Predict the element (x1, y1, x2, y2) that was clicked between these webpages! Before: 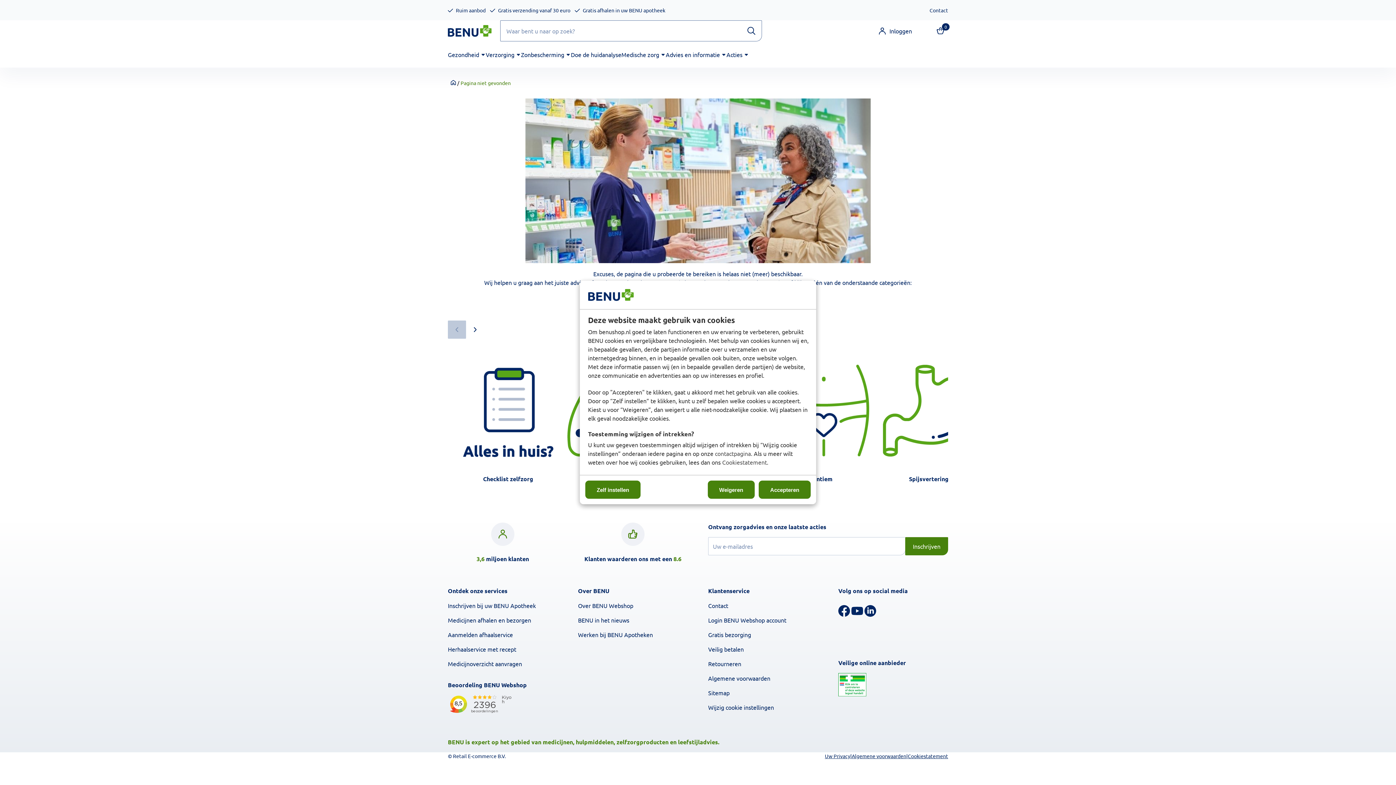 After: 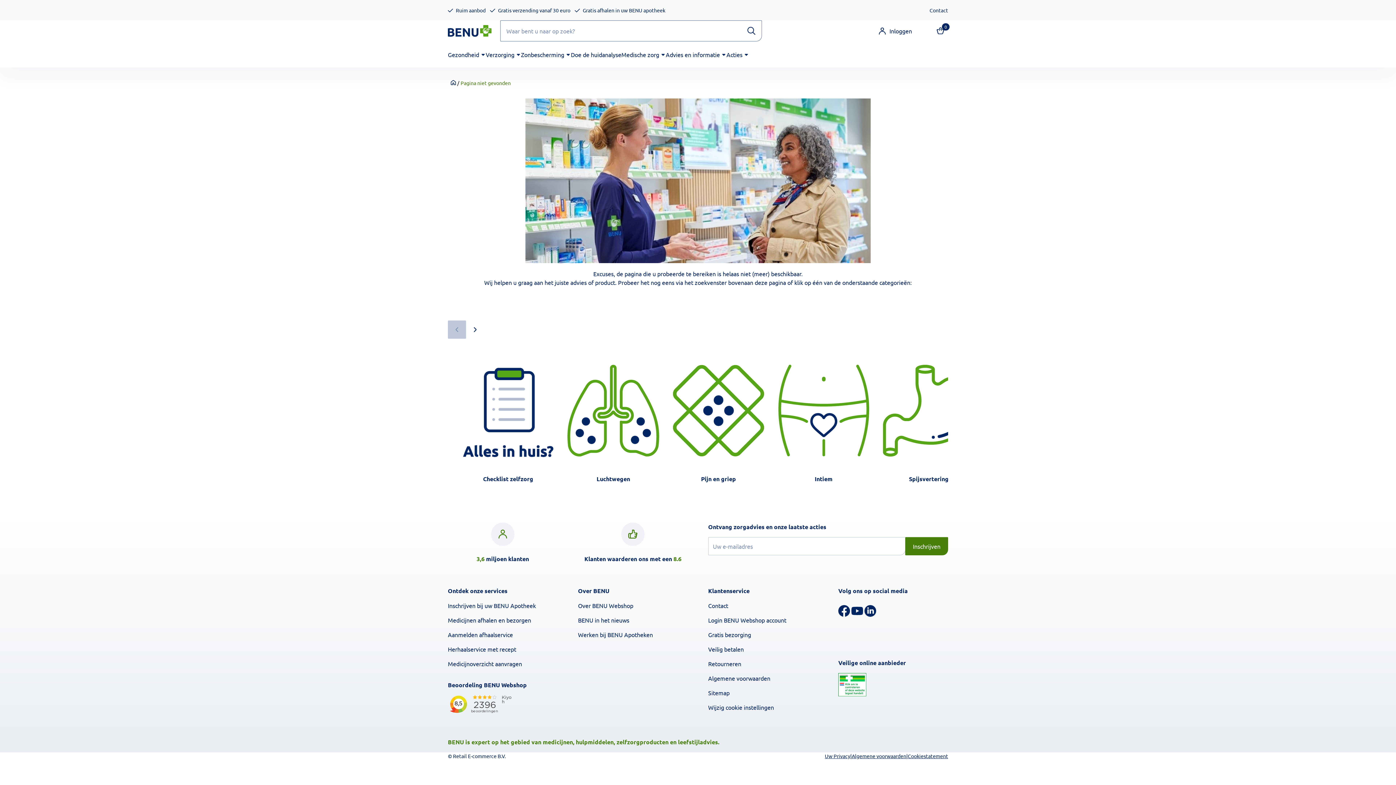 Action: label: Accepteren bbox: (758, 480, 810, 499)